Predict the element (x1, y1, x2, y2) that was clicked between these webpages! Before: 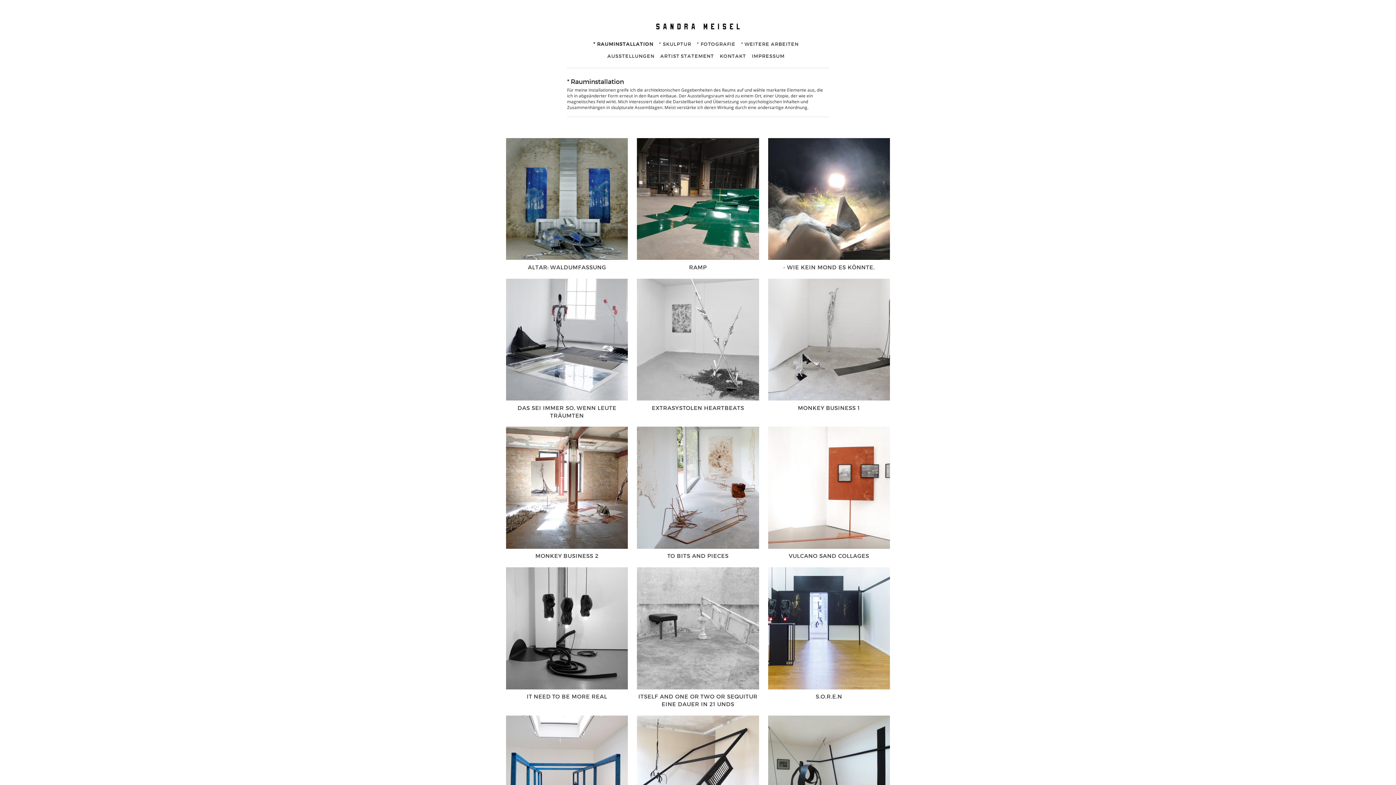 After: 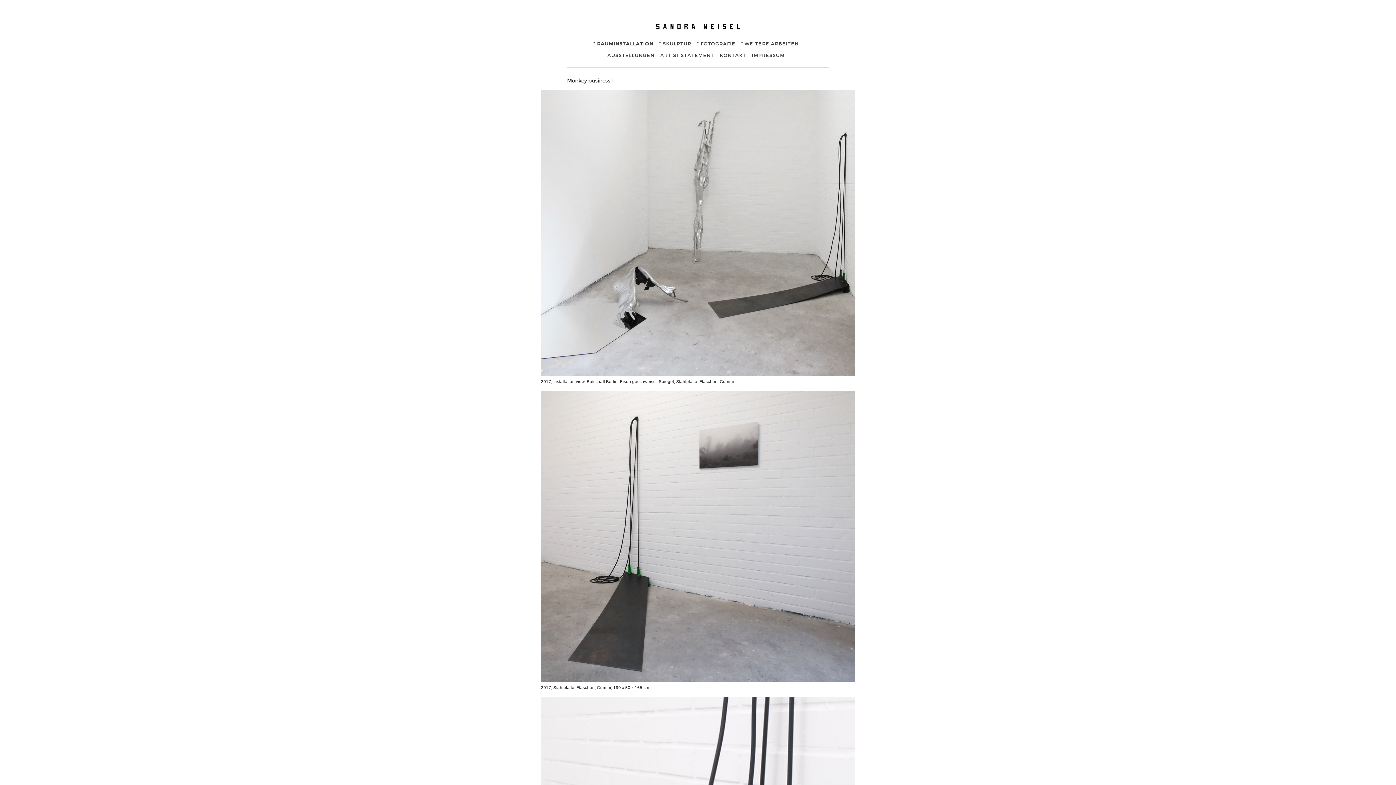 Action: bbox: (768, 278, 890, 400)